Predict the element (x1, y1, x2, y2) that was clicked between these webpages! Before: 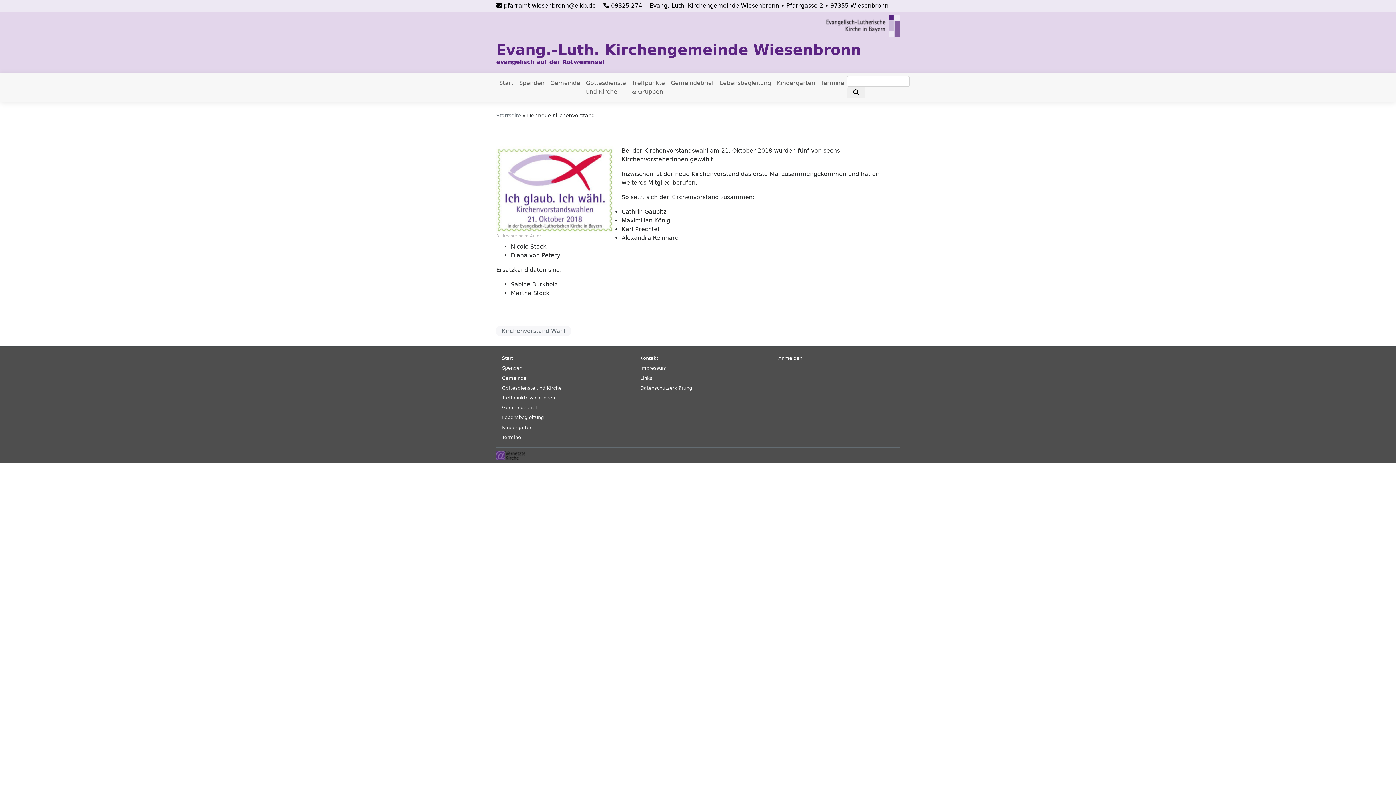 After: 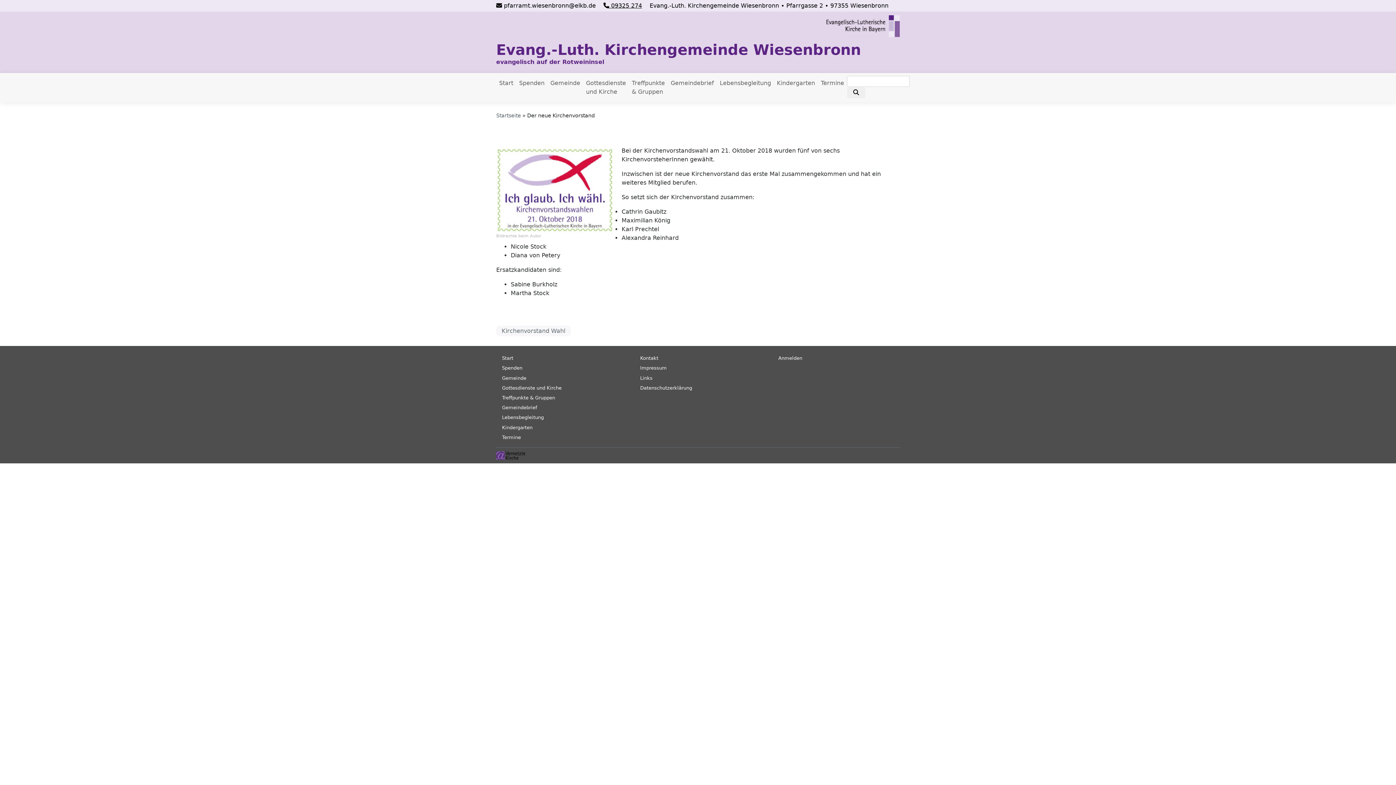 Action: label:  09325 274 bbox: (603, 2, 642, 9)